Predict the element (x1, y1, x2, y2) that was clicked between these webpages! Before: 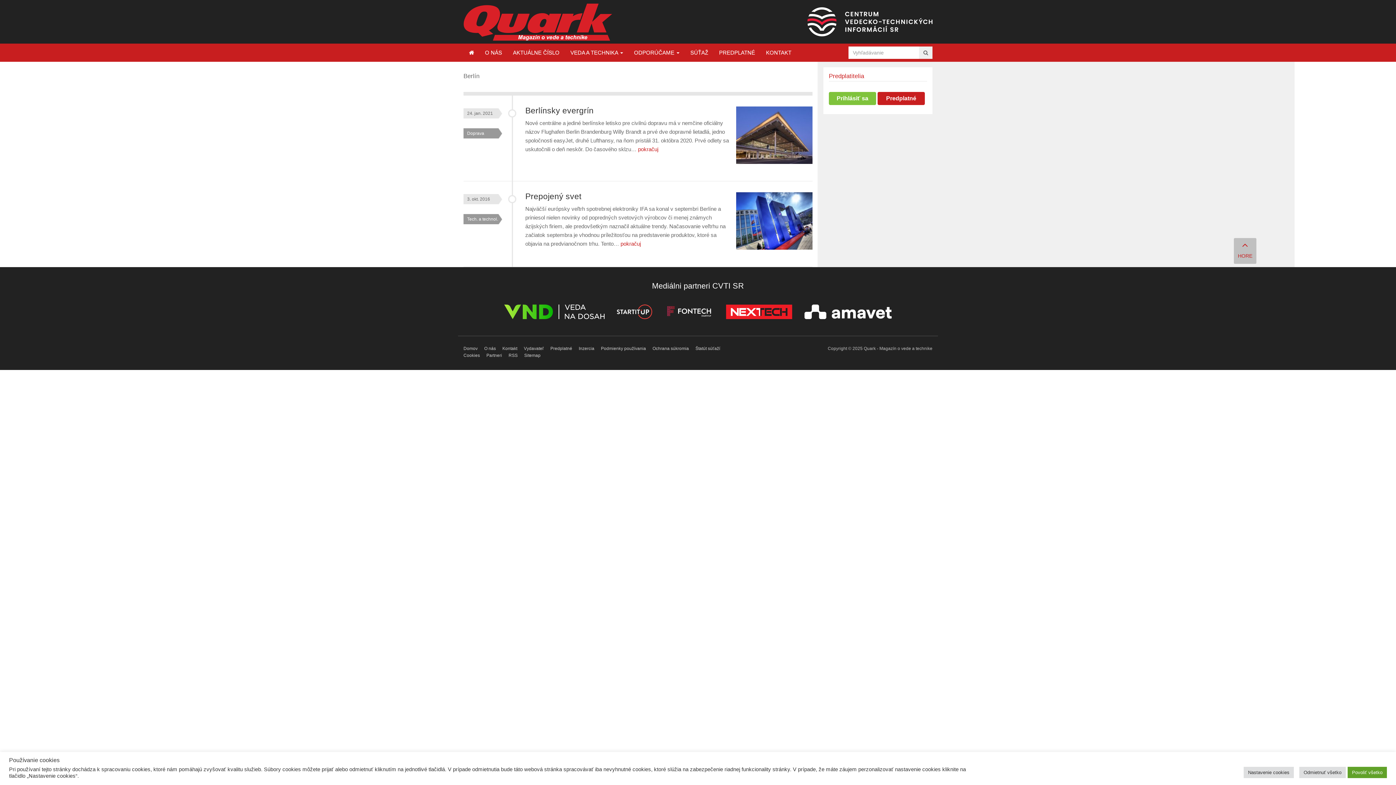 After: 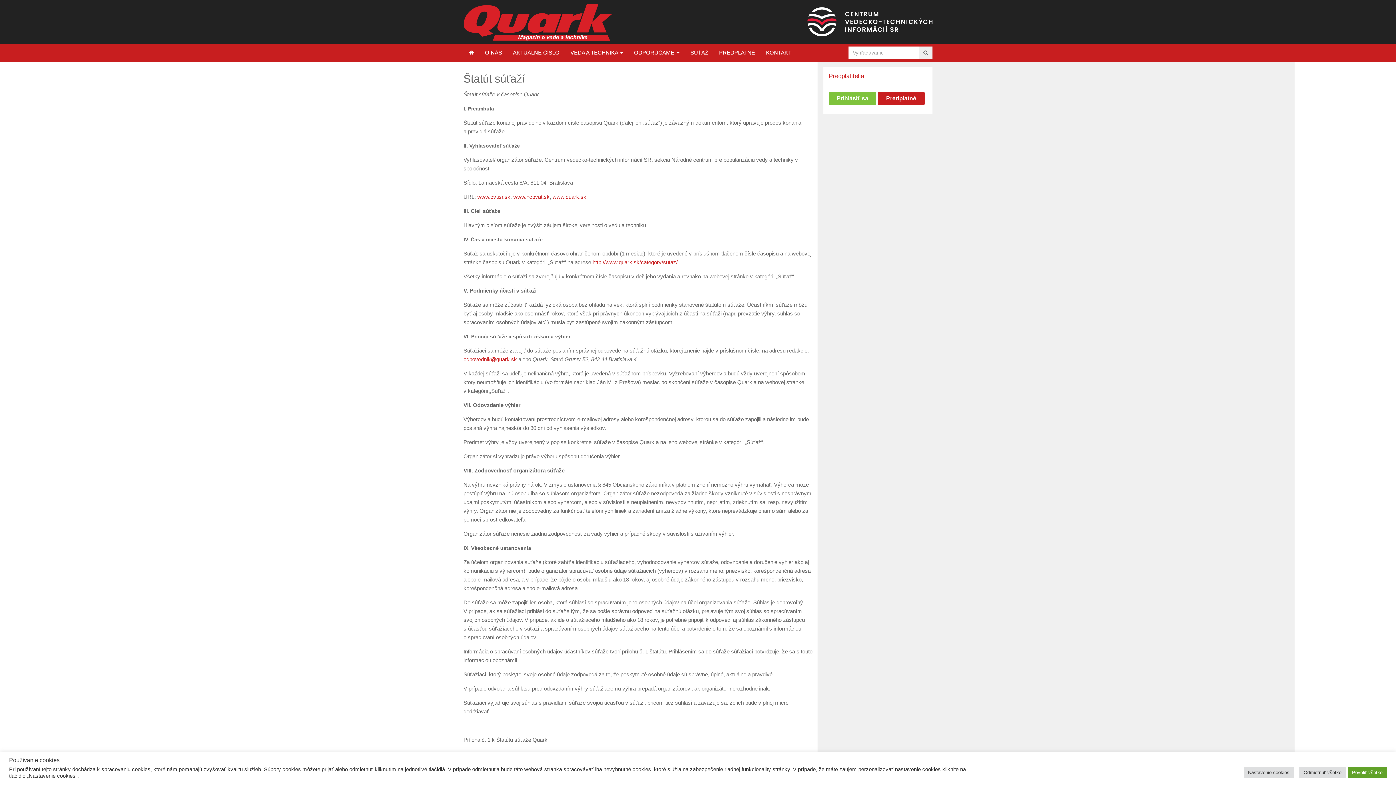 Action: bbox: (695, 346, 720, 351) label: Štatút súťaží